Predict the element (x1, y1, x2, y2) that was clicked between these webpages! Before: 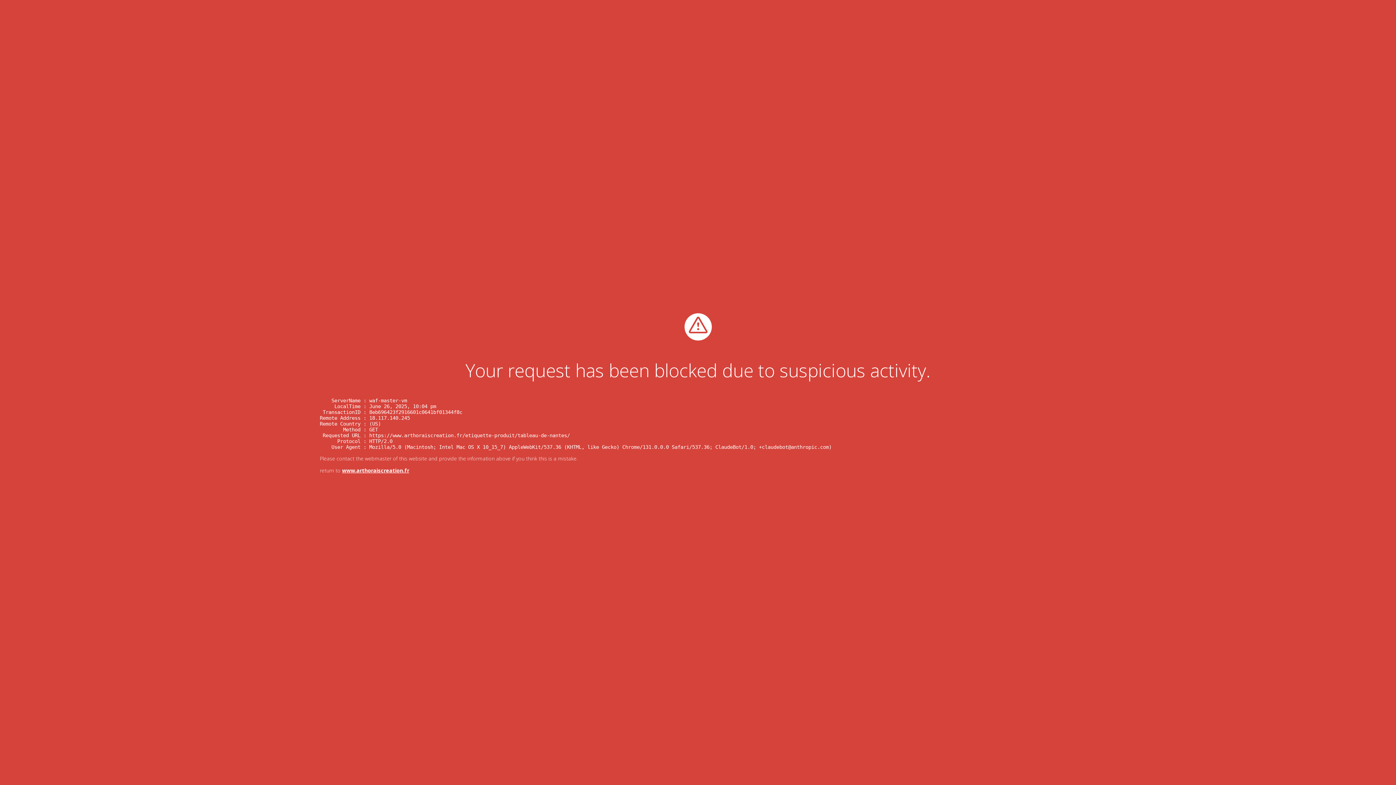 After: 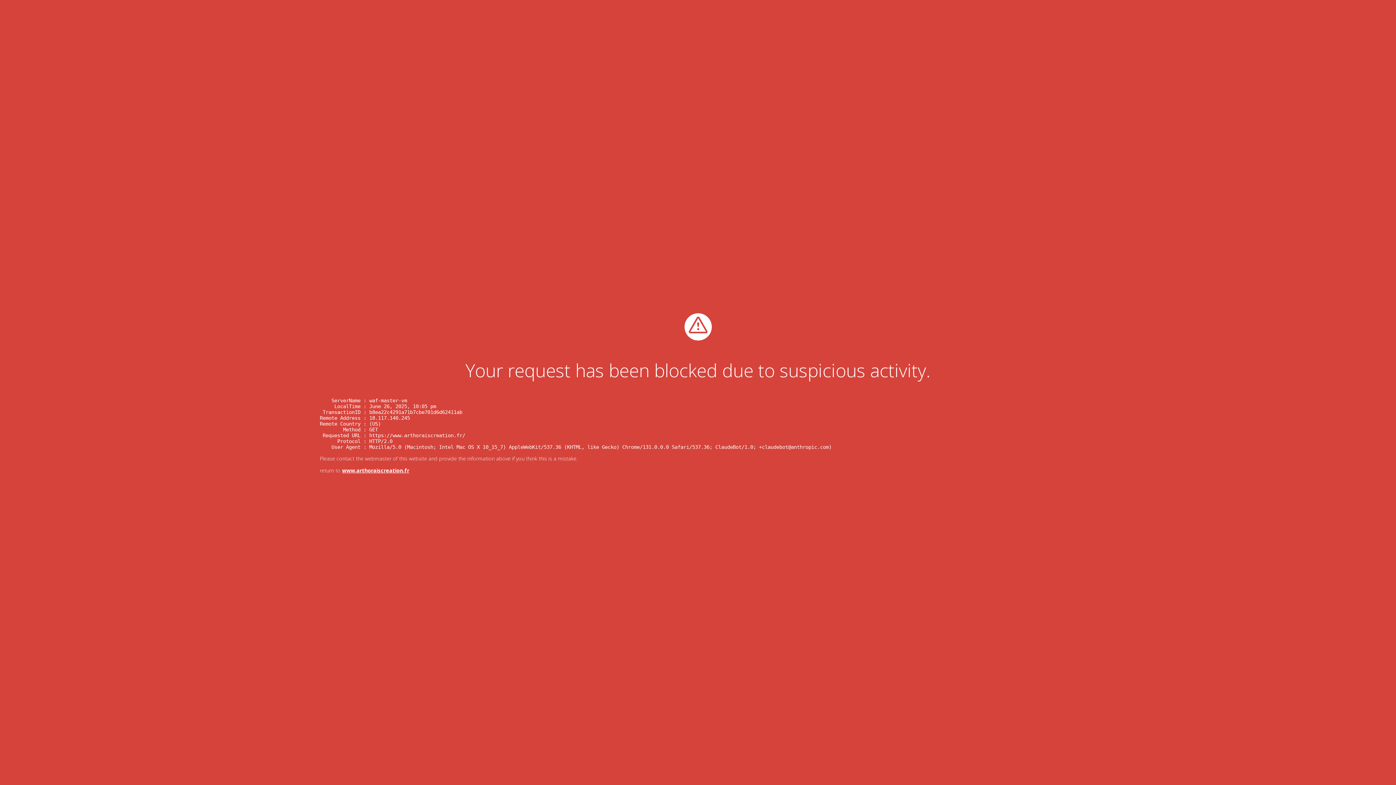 Action: bbox: (342, 467, 409, 474) label: www.arthoraiscreation.fr